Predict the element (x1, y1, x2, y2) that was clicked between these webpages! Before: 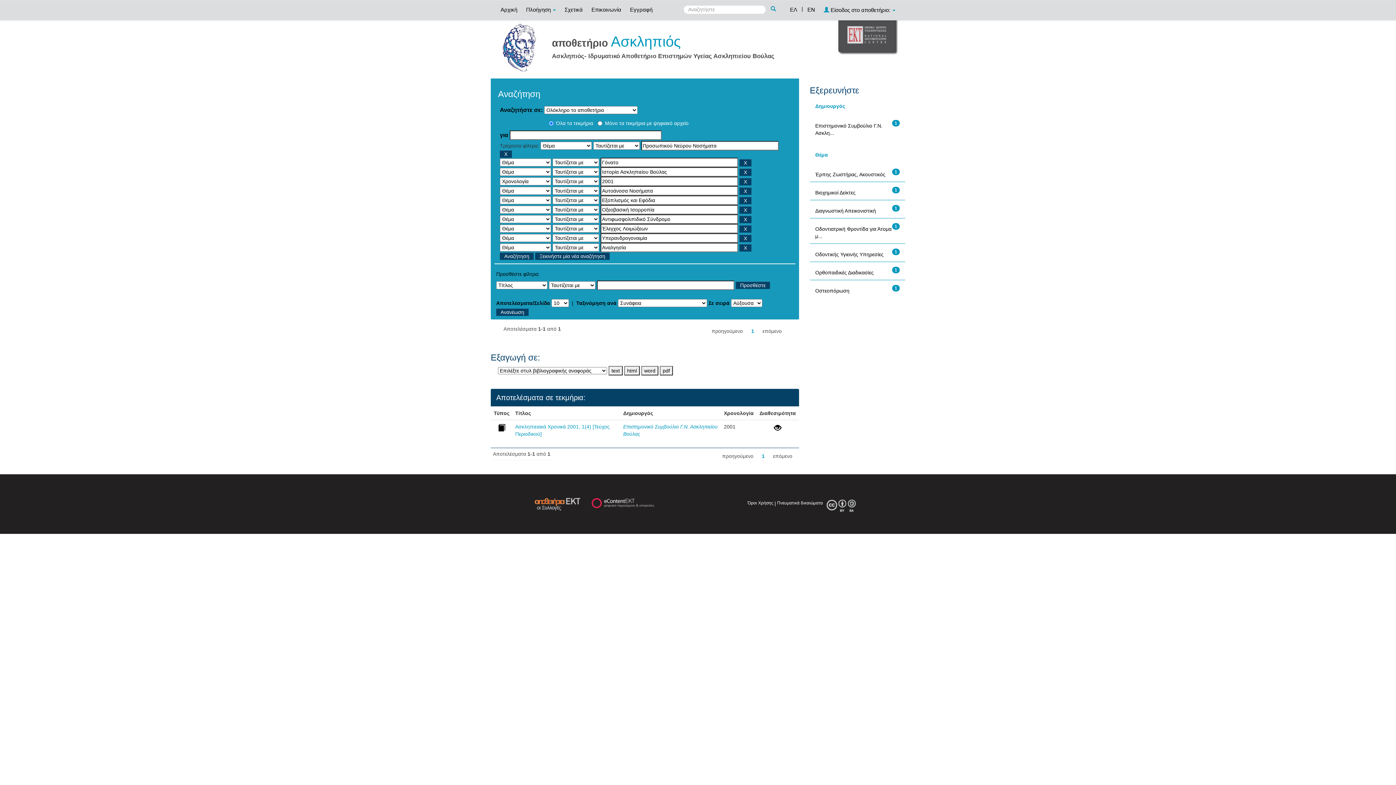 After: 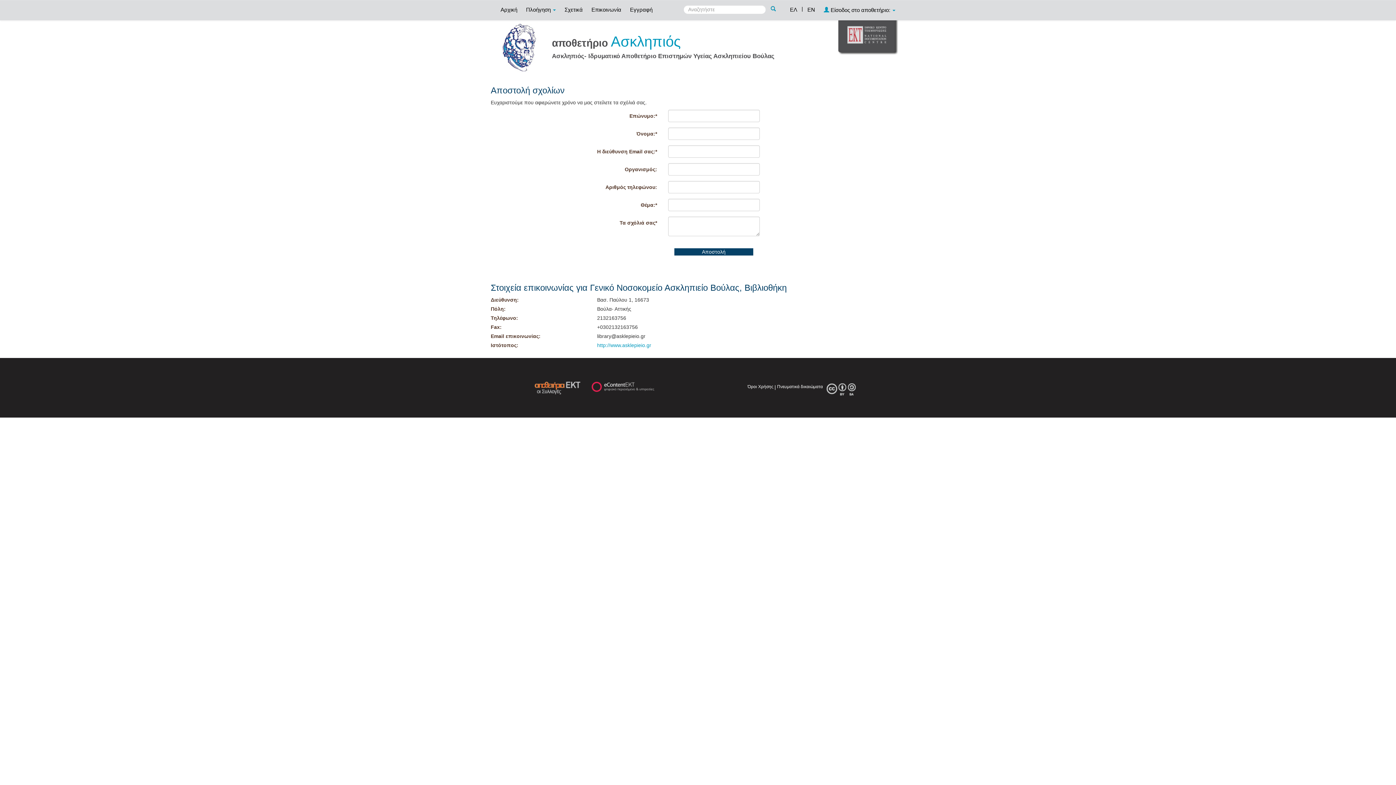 Action: label: Επικοινωνία bbox: (588, 0, 625, 18)